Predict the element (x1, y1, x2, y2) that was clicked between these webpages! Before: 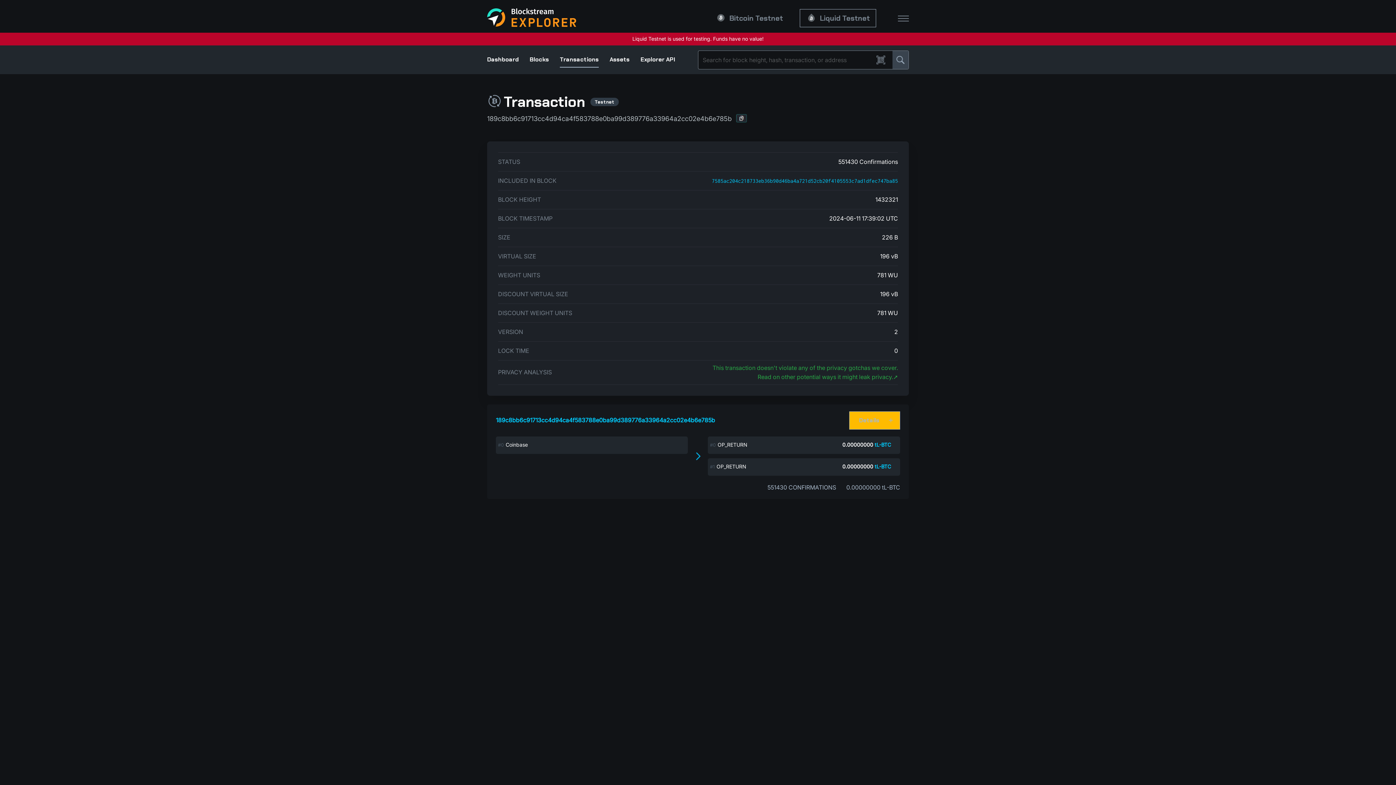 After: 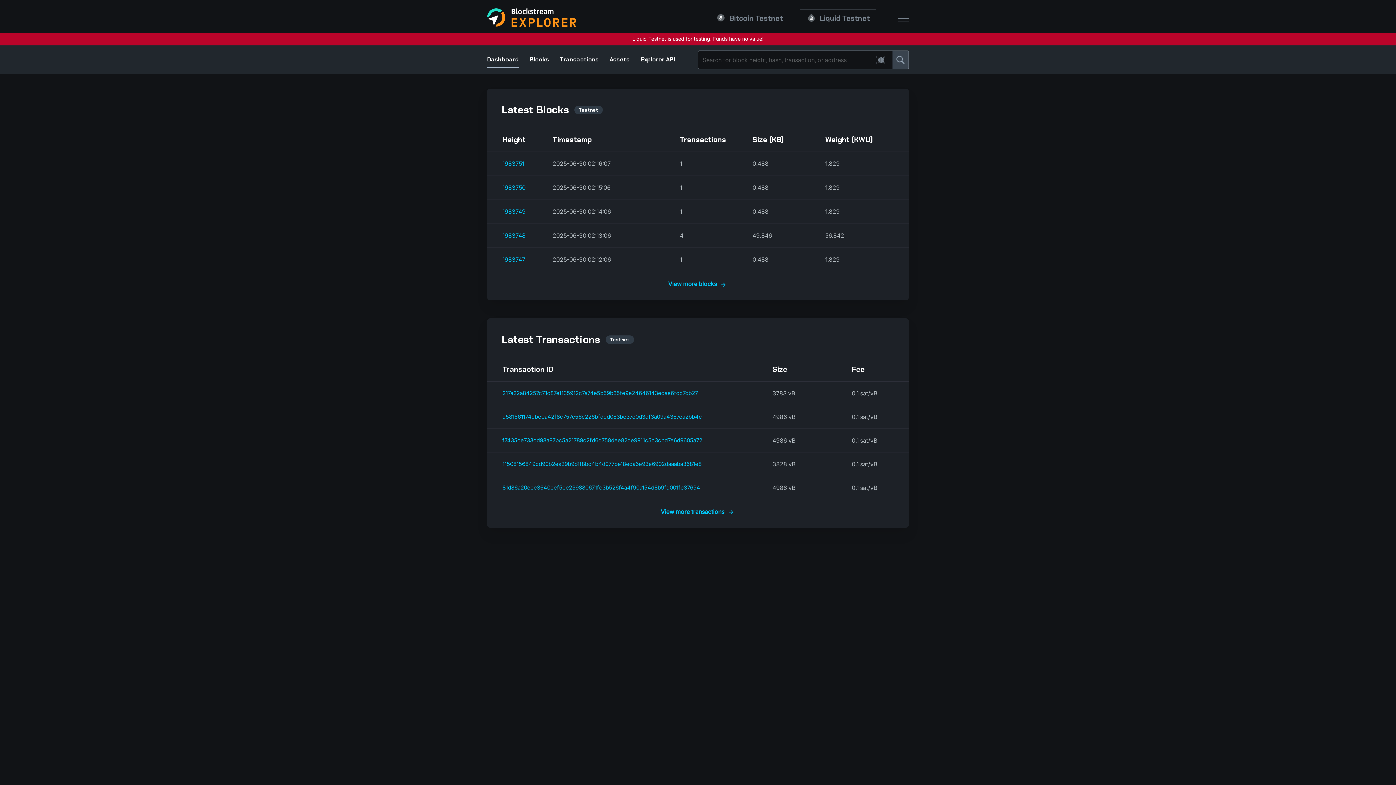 Action: bbox: (800, 9, 876, 27) label: Liquid Testnet